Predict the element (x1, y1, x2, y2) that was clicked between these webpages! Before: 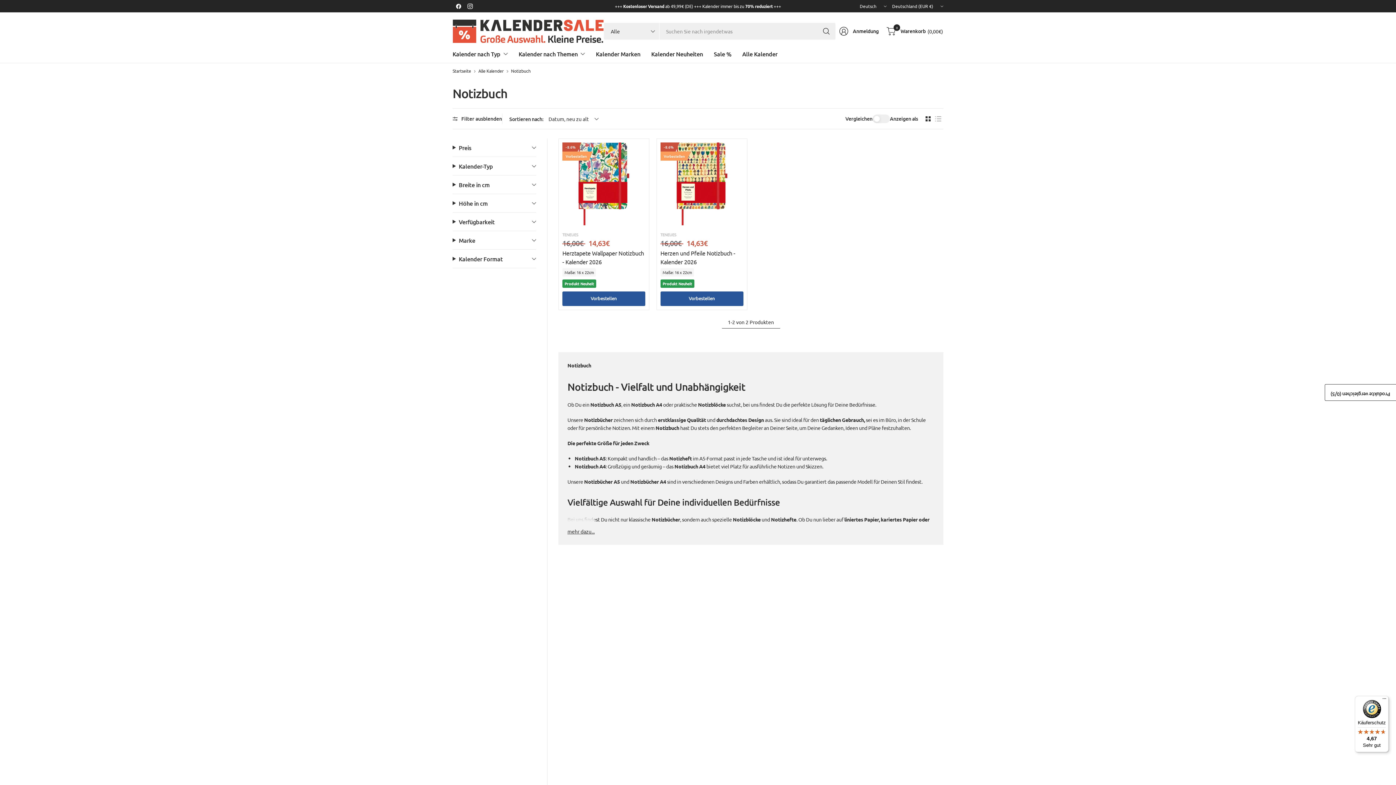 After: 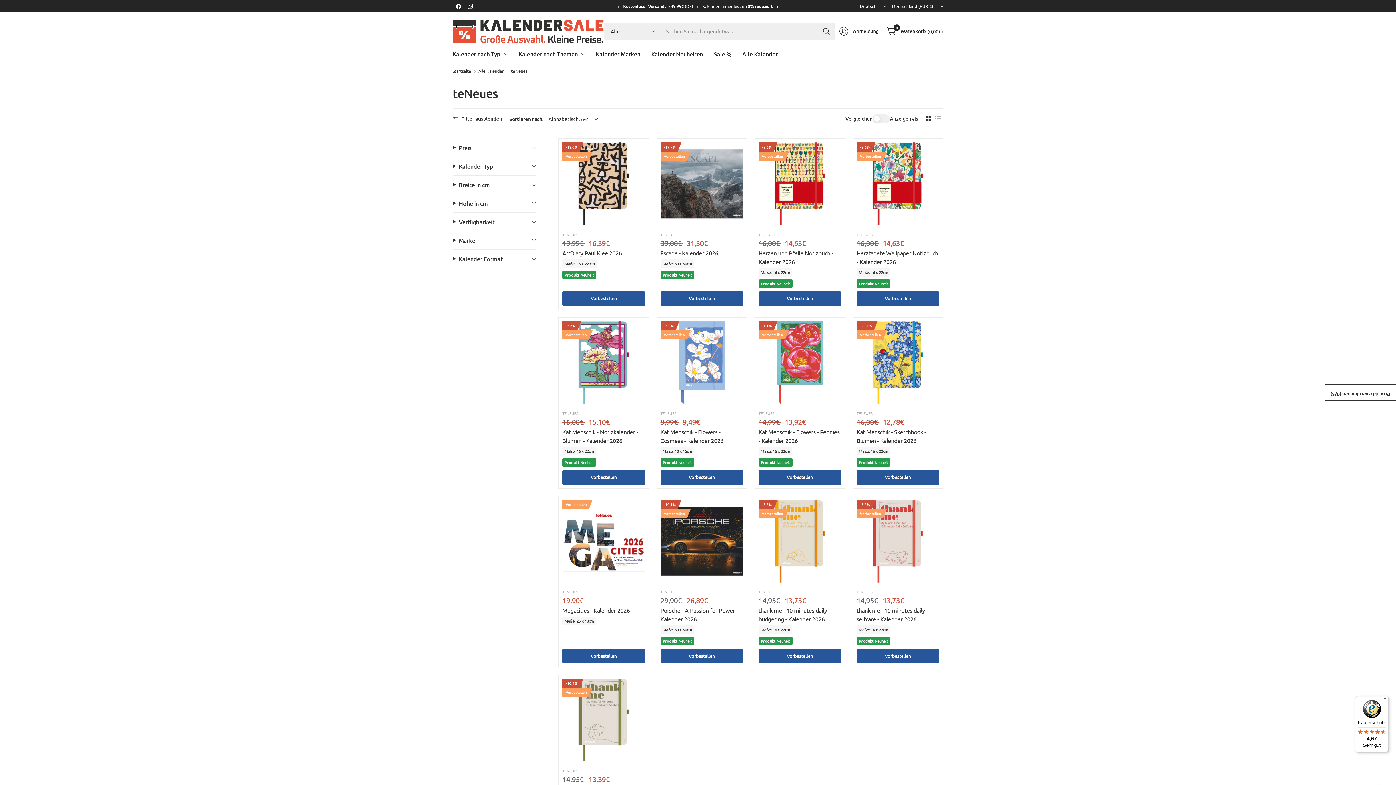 Action: label: TENEUES bbox: (562, 231, 578, 237)